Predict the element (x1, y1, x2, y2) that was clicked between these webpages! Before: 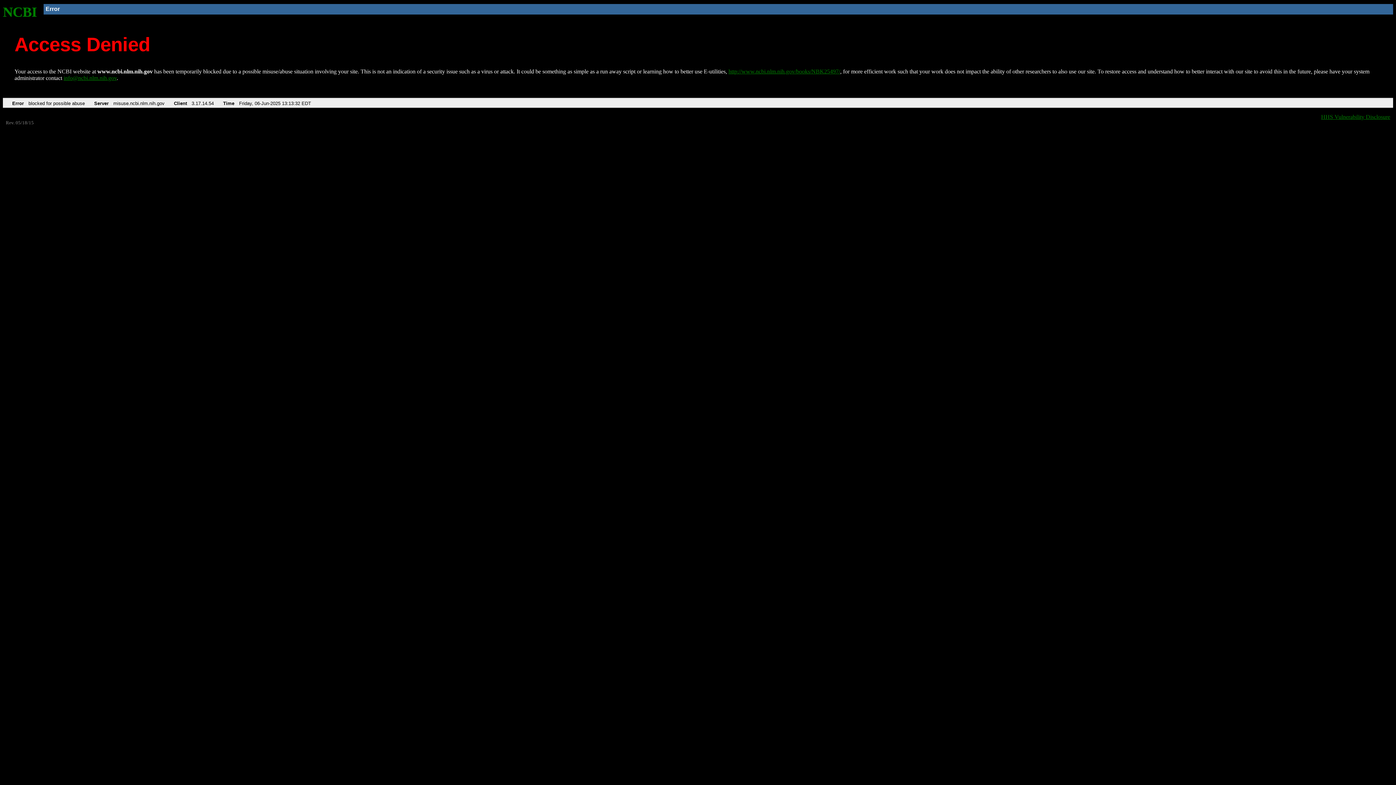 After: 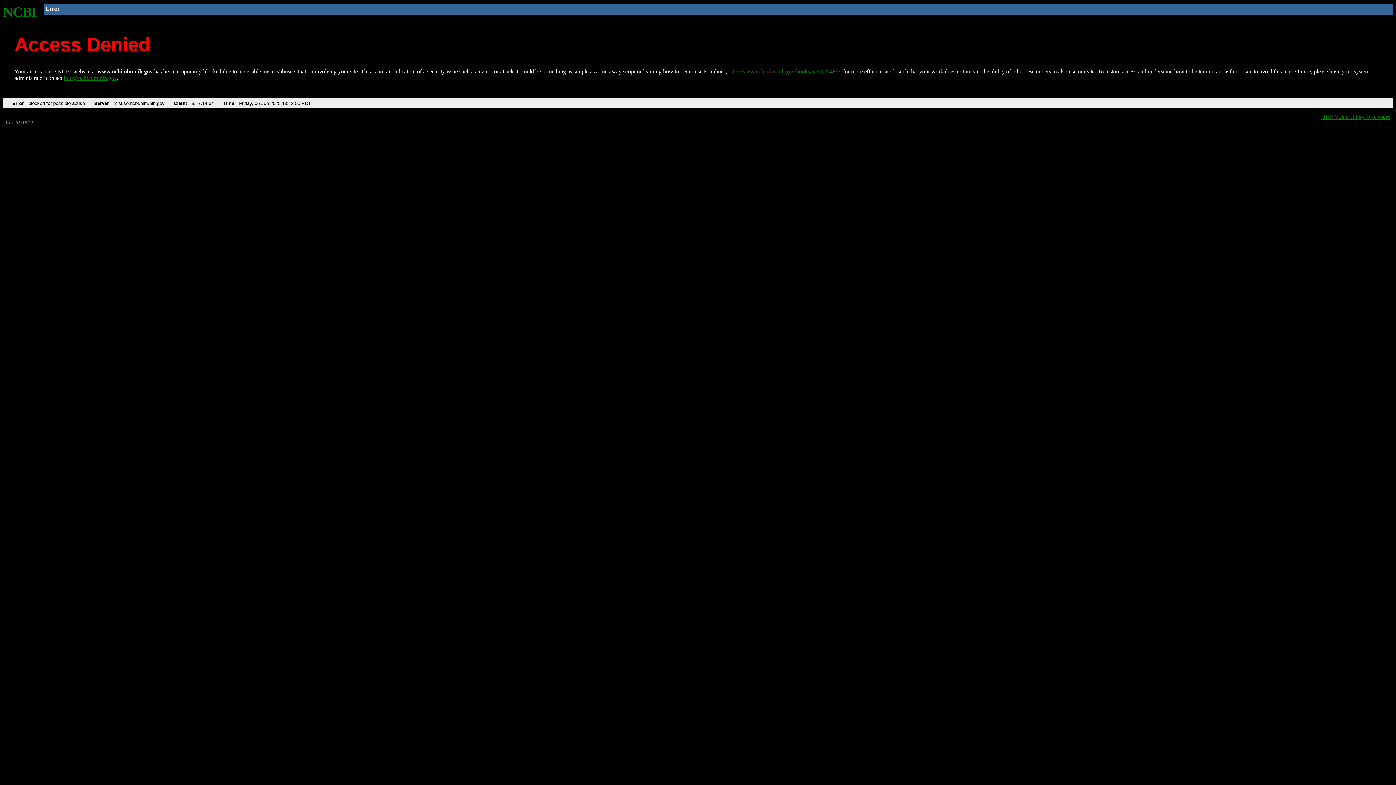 Action: bbox: (728, 68, 840, 74) label: http://www.ncbi.nlm.nih.gov/books/NBK25497/